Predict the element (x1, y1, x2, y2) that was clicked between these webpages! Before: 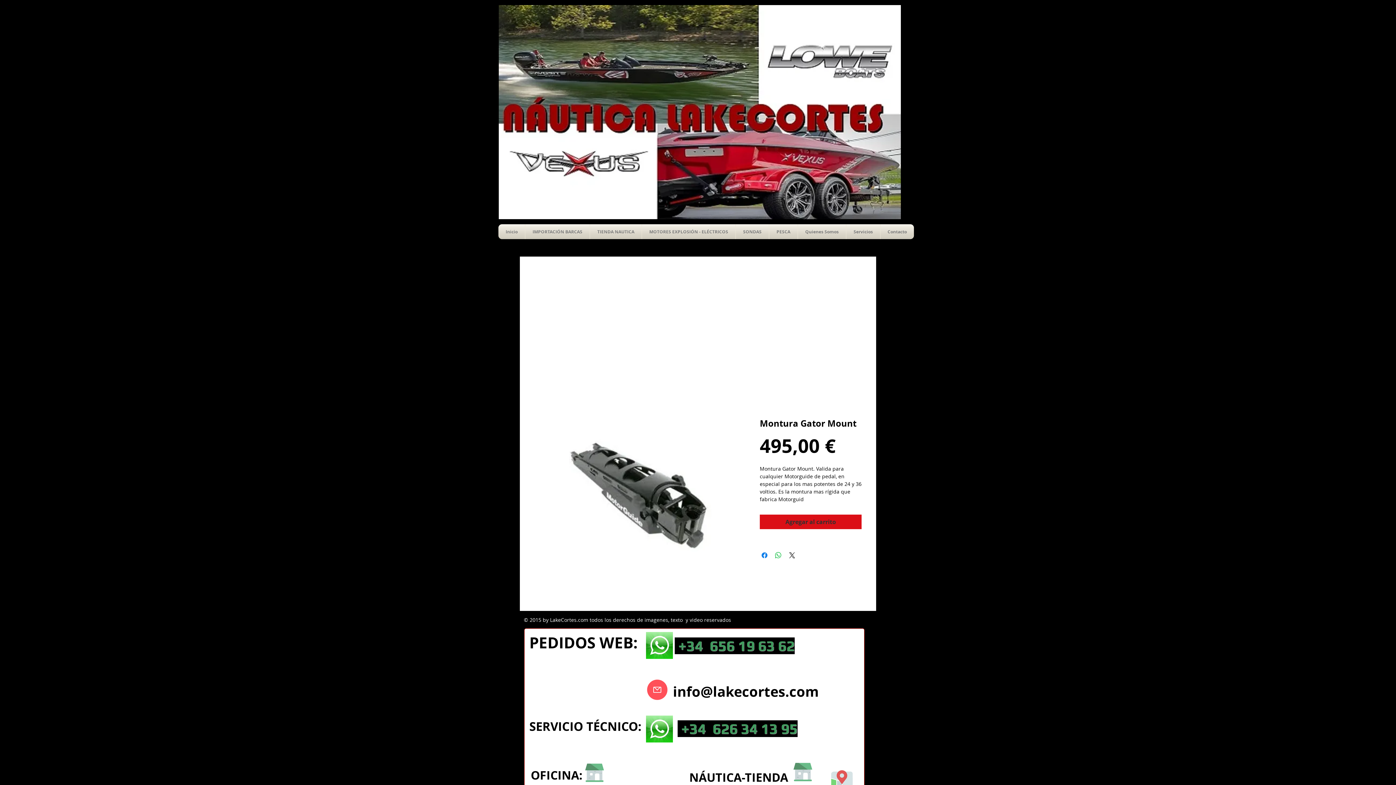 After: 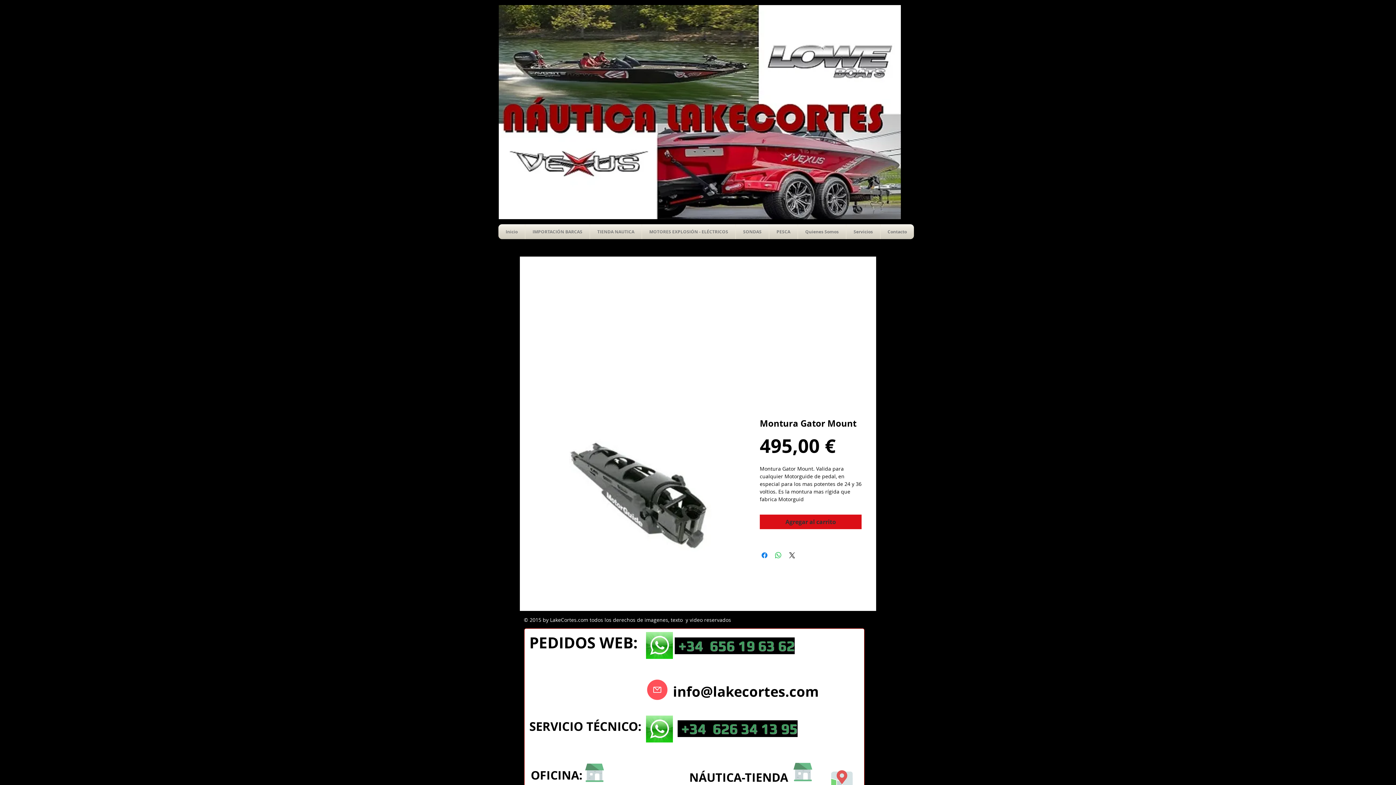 Action: label: SONDAS bbox: (736, 224, 769, 239)